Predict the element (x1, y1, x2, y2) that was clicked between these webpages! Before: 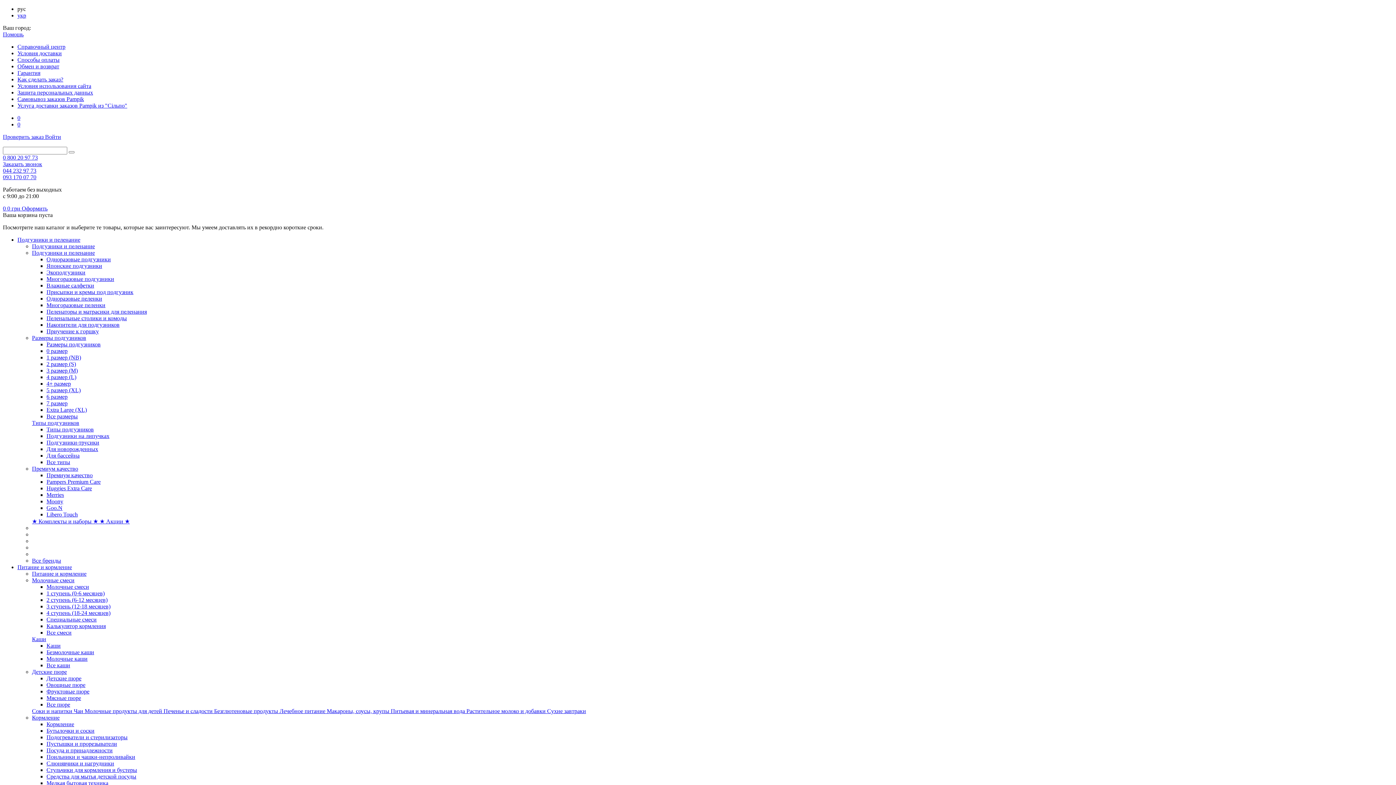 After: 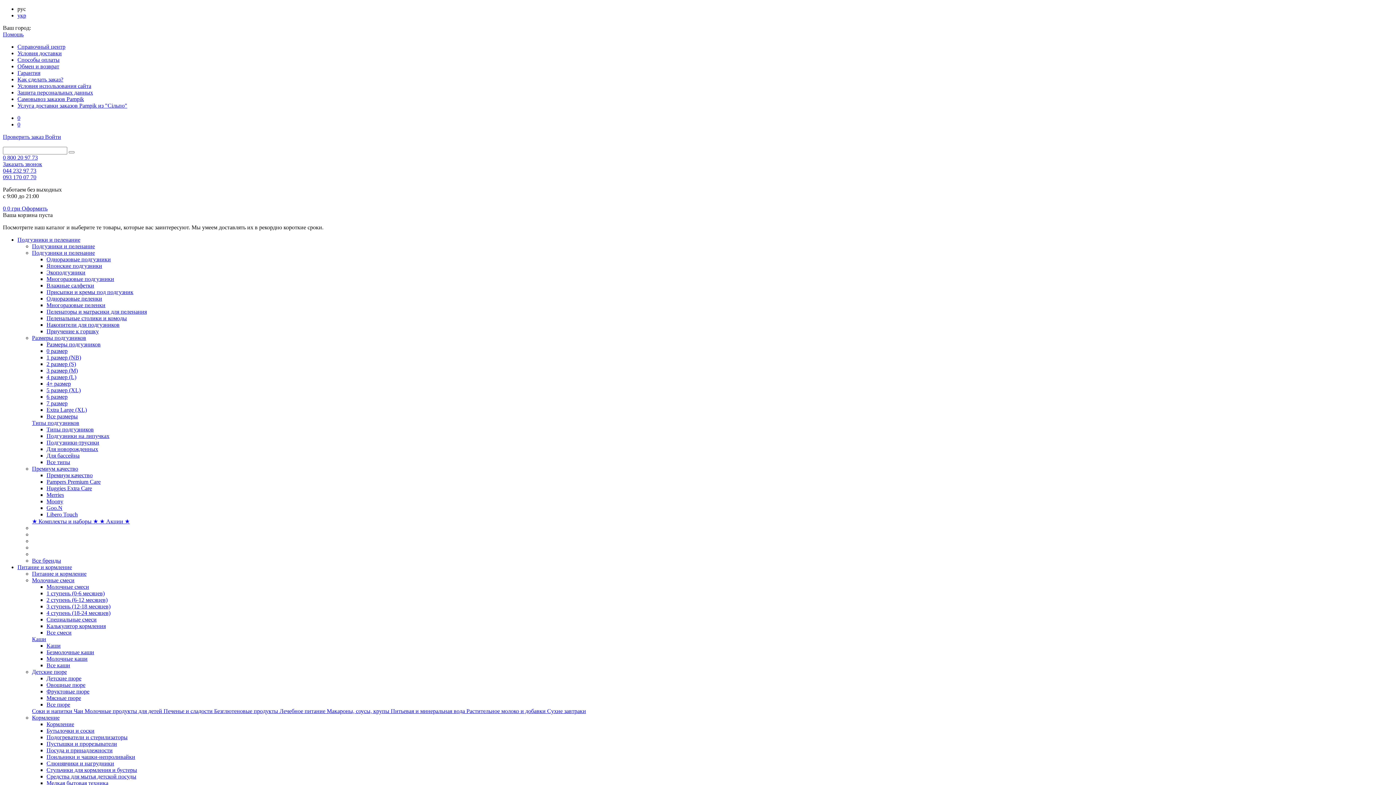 Action: label: Фруктовые пюре bbox: (46, 688, 89, 694)